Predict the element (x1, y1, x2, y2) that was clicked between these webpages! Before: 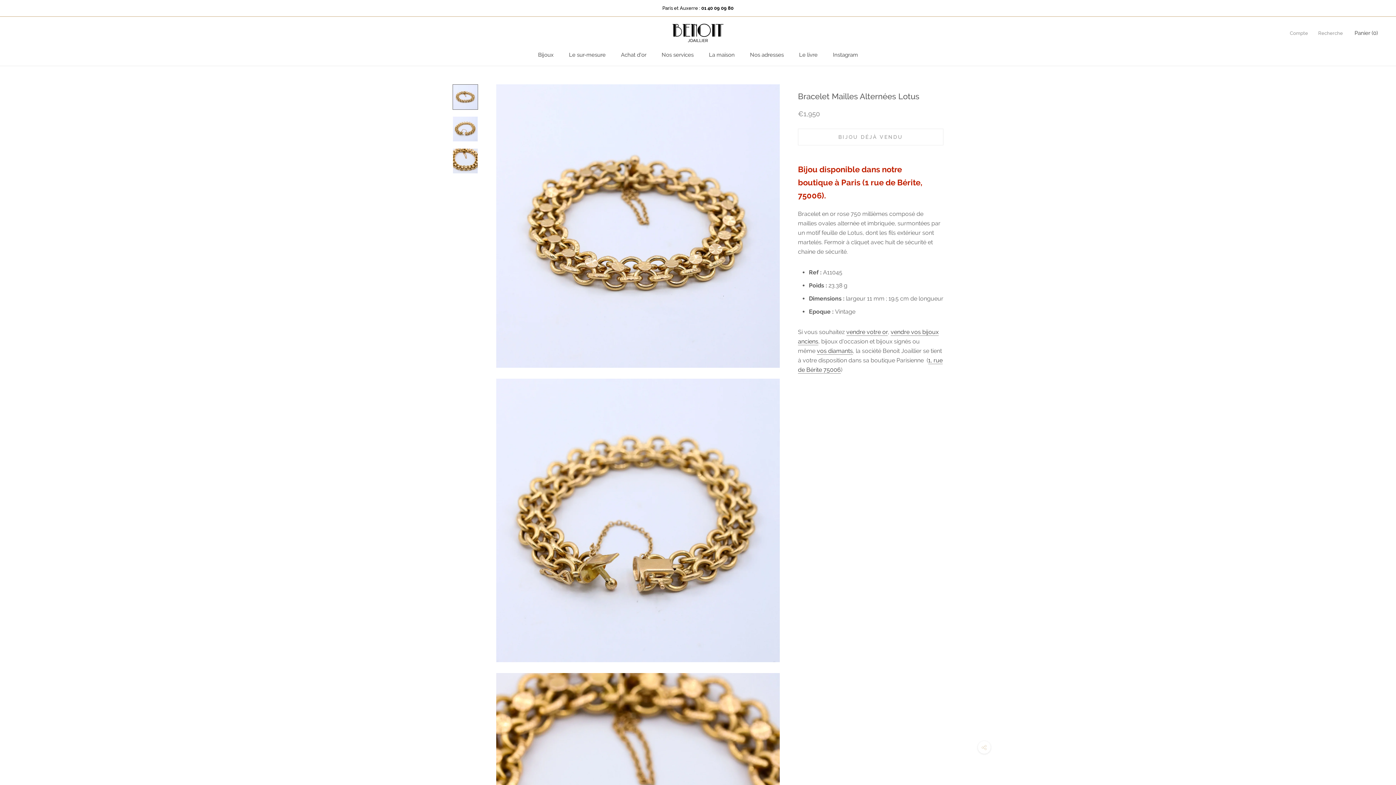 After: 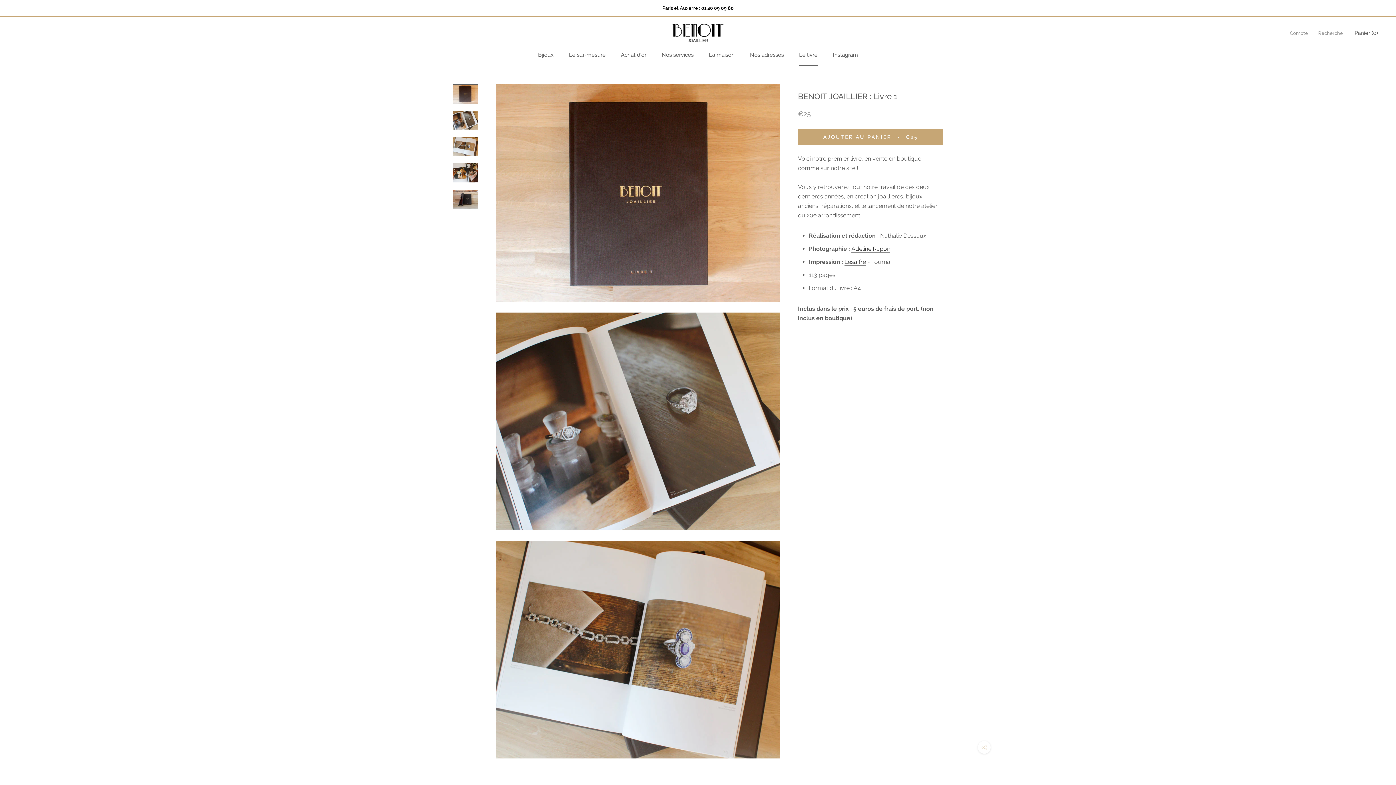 Action: bbox: (799, 51, 817, 58) label: Le livre
Le livre